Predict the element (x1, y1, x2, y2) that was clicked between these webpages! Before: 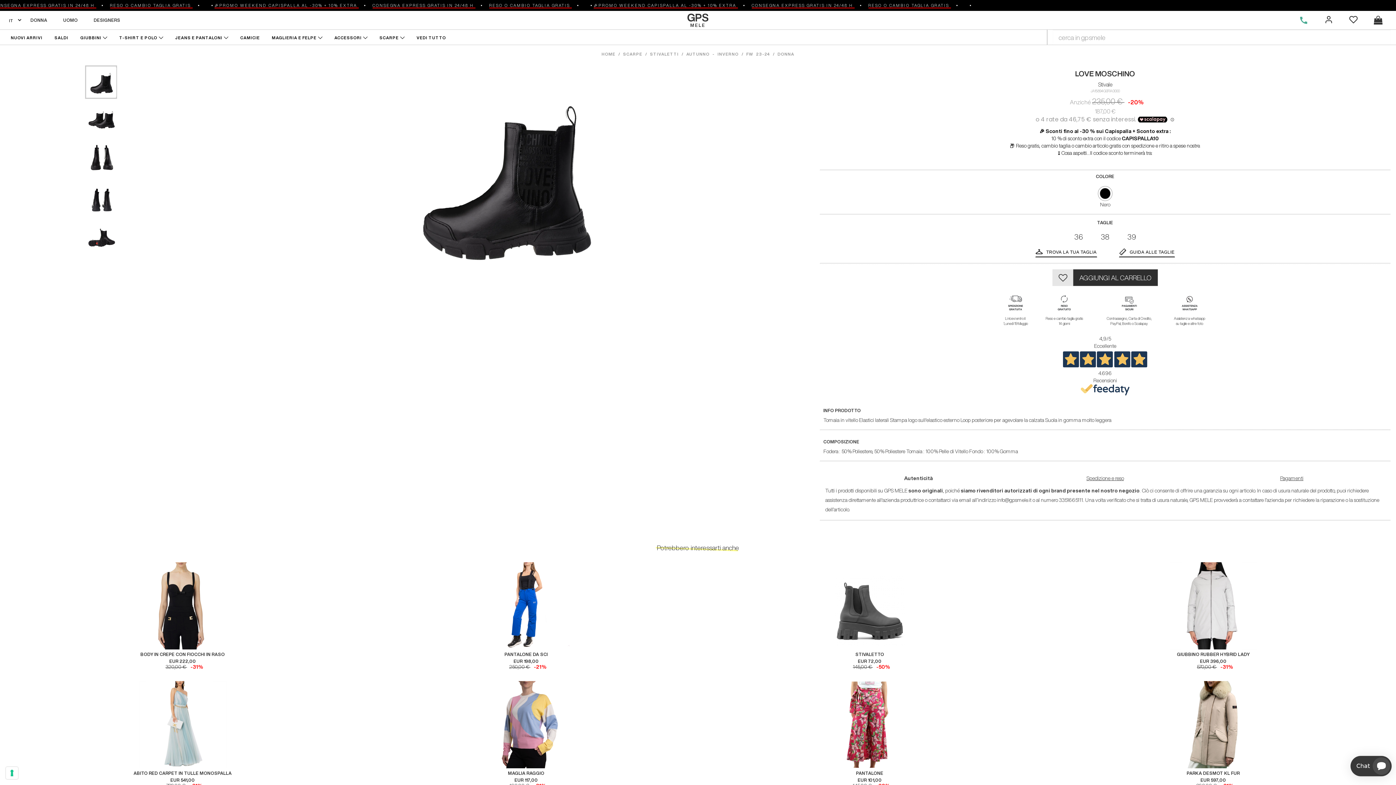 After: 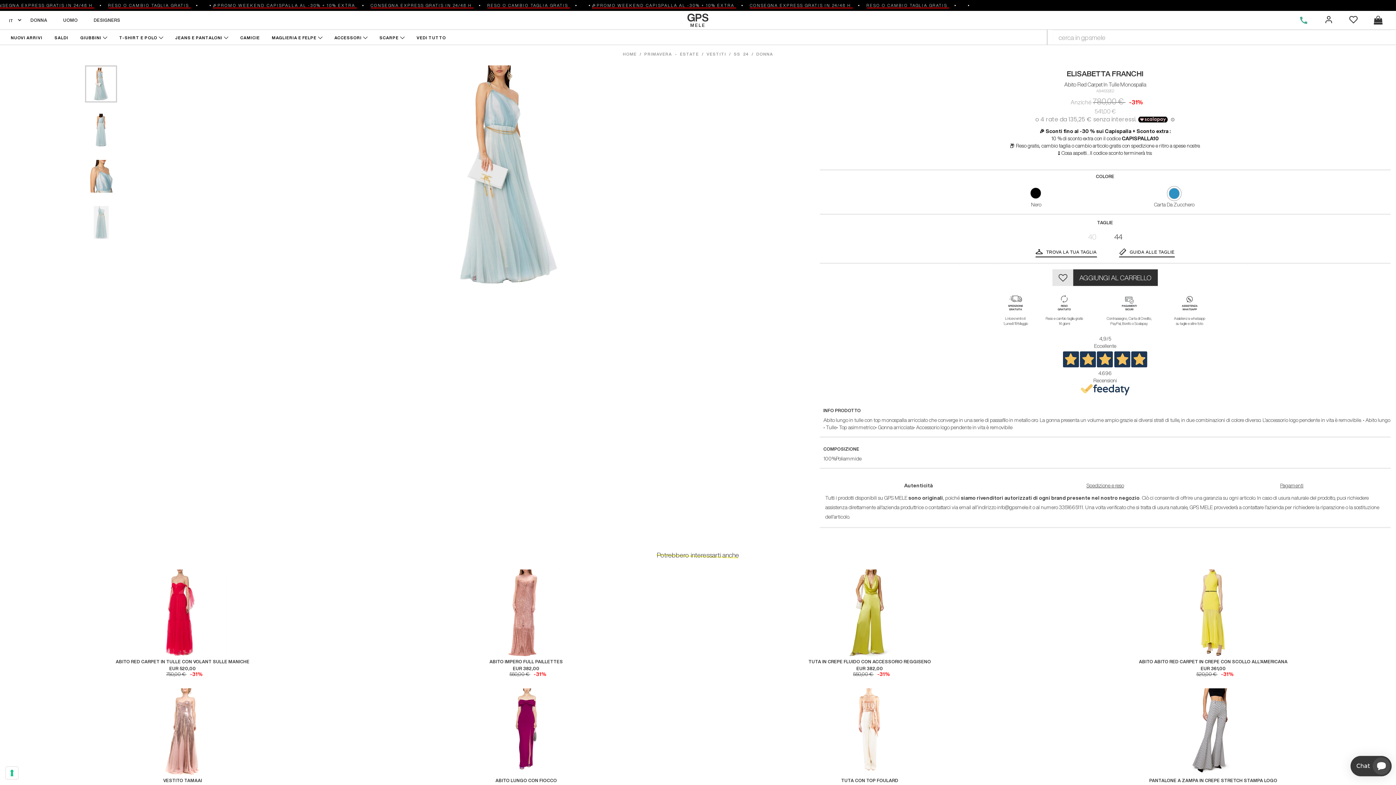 Action: label: 

ABITO RED CARPET IN TULLE MONOSPALLA

EUR 541,00
780,00 € -31% bbox: (16, 681, 349, 787)